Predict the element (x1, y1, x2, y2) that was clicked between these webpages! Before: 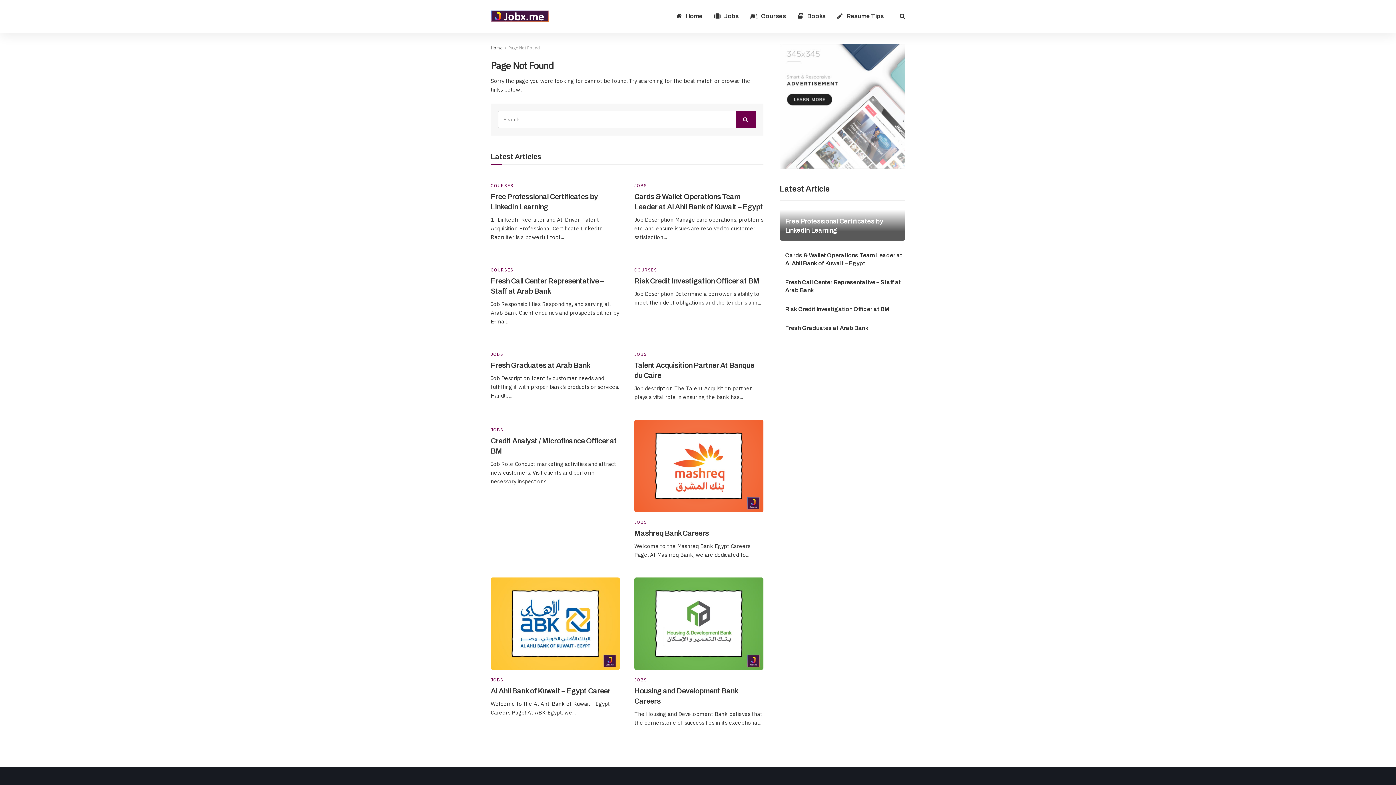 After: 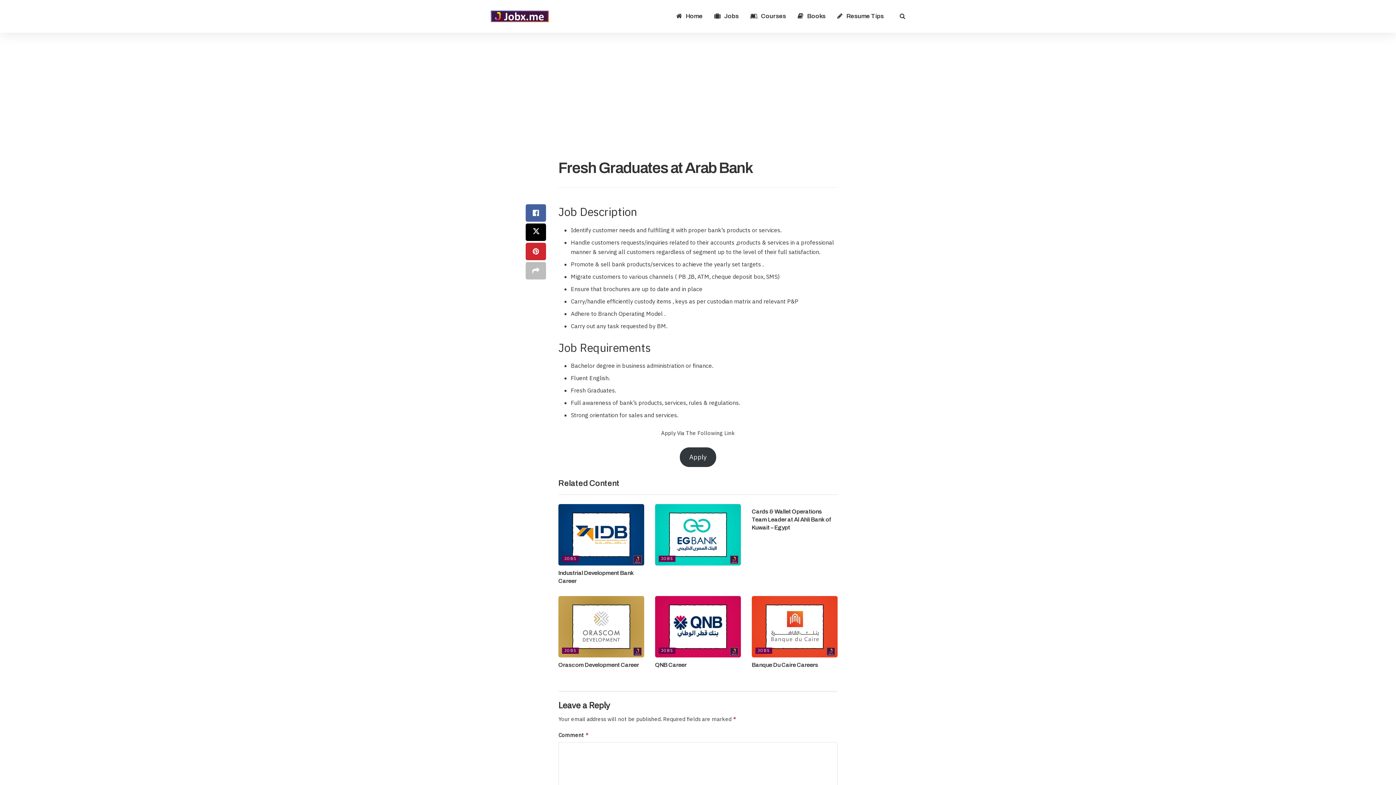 Action: bbox: (490, 361, 590, 369) label: Fresh Graduates at Arab Bank